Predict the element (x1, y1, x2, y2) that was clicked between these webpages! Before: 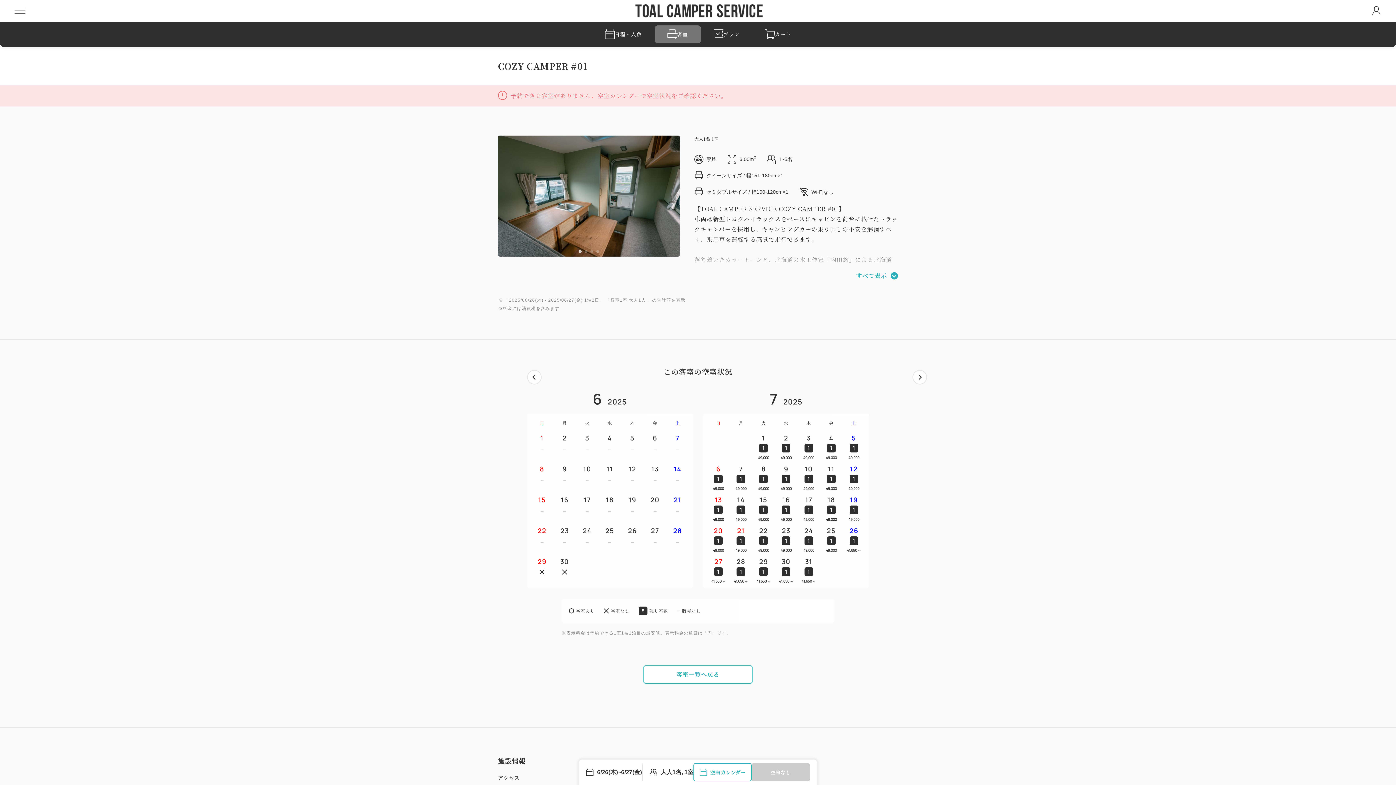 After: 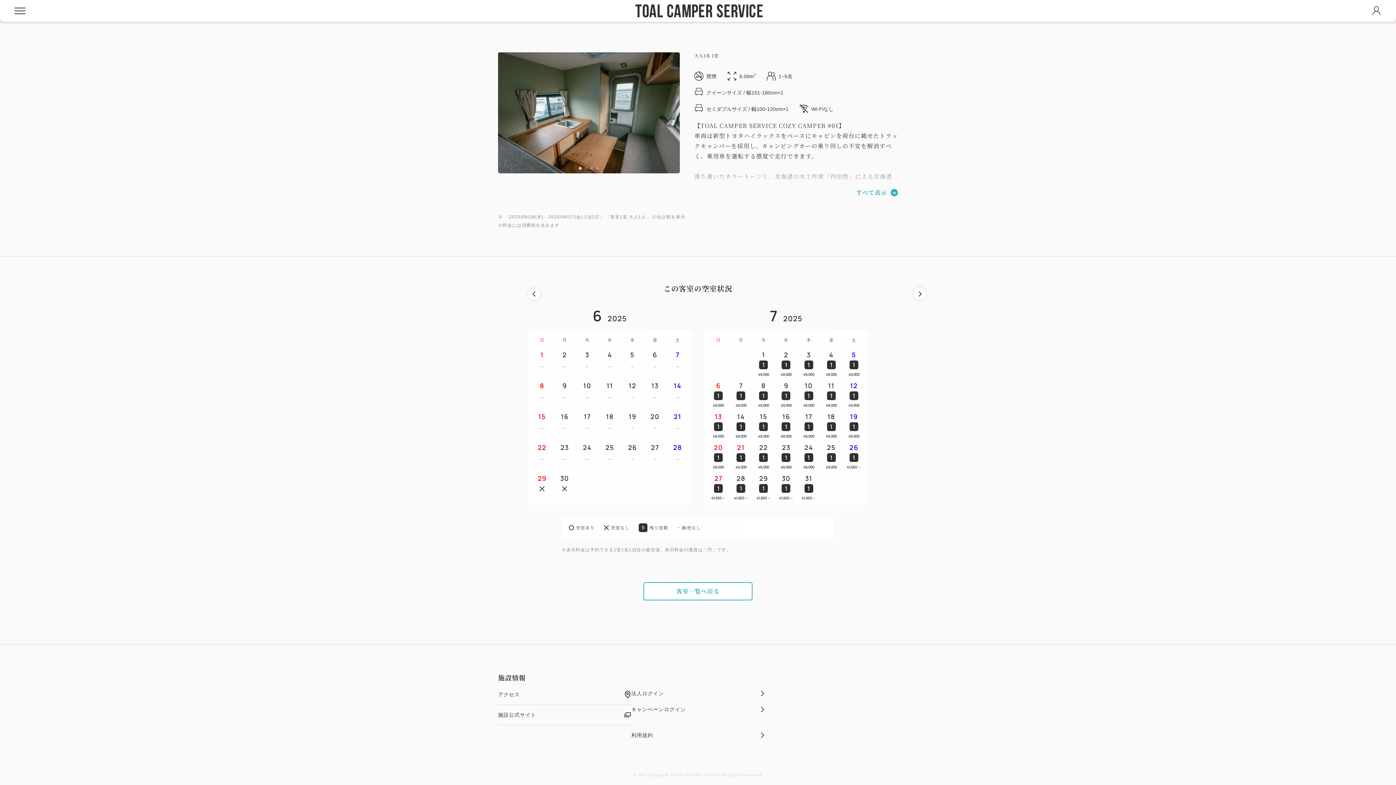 Action: label: 空室カレンダー bbox: (693, 763, 751, 781)